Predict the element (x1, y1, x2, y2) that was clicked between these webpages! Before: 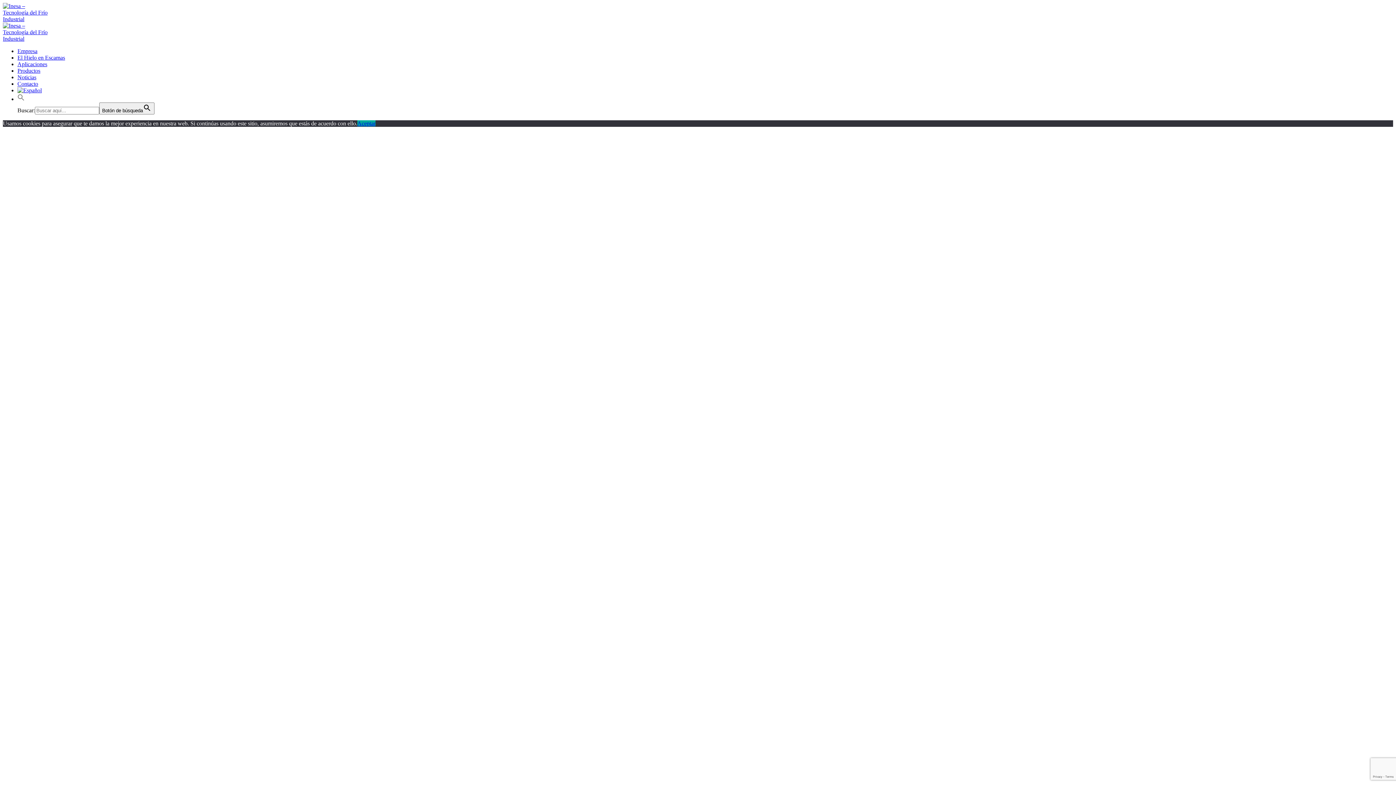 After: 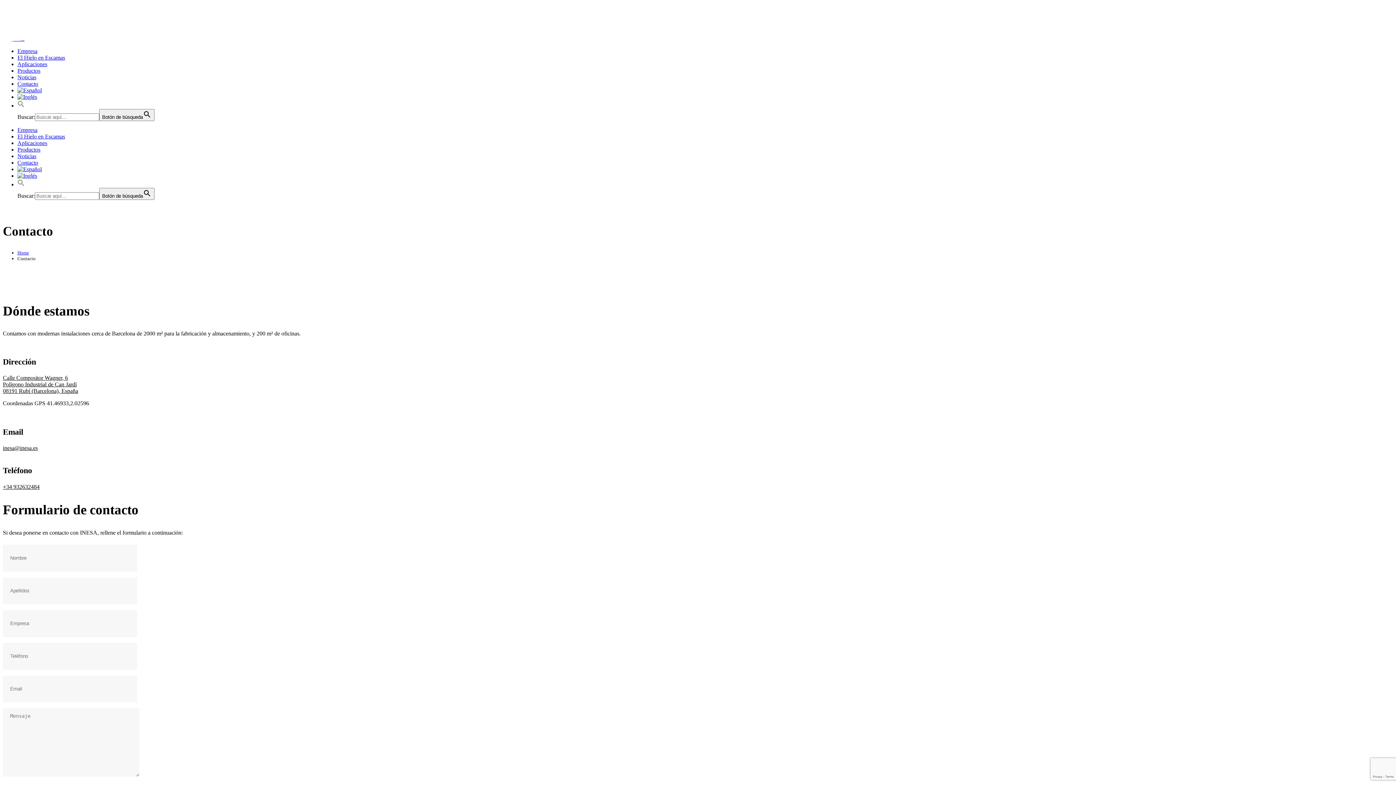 Action: bbox: (17, 80, 38, 86) label: Contacto